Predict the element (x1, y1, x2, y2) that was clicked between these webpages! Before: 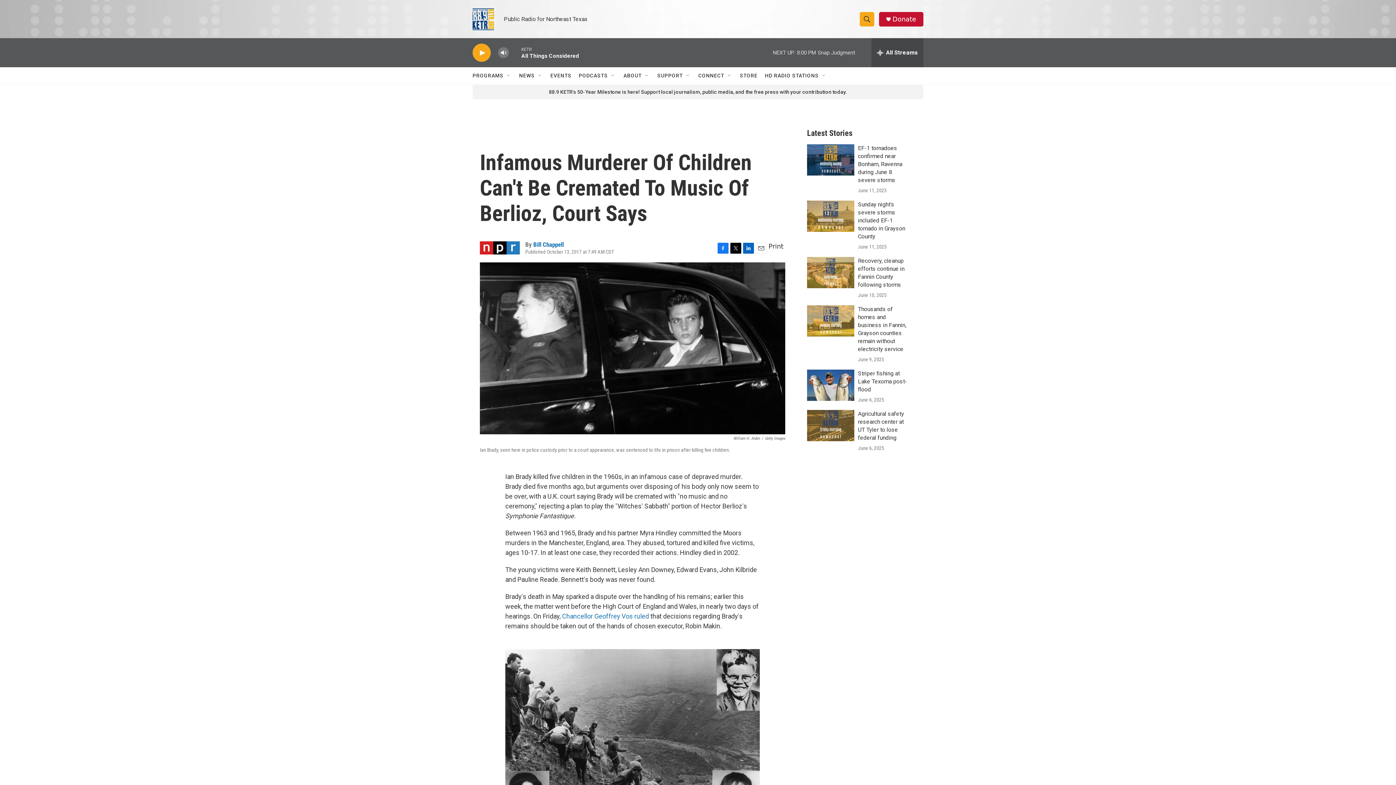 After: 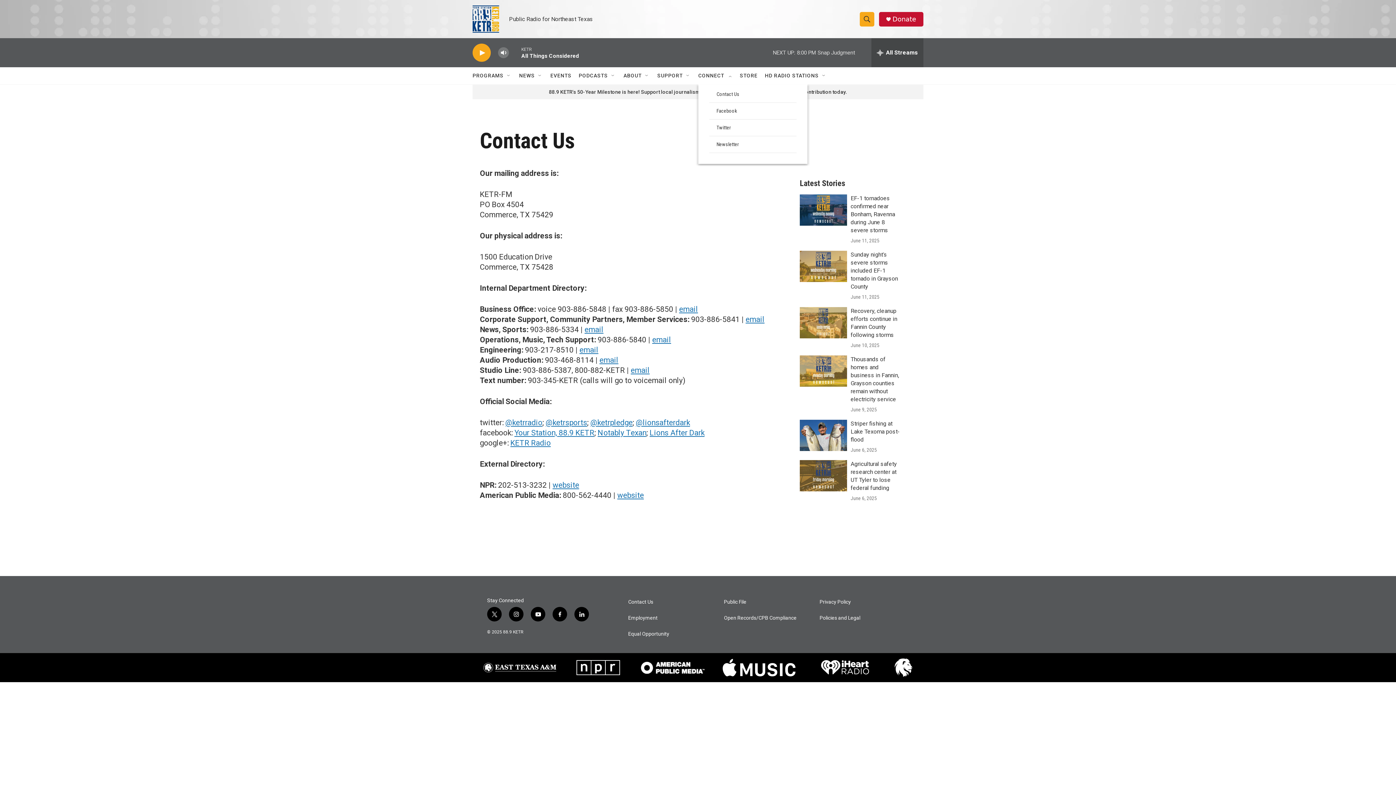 Action: label: CONNECT bbox: (698, 67, 724, 84)